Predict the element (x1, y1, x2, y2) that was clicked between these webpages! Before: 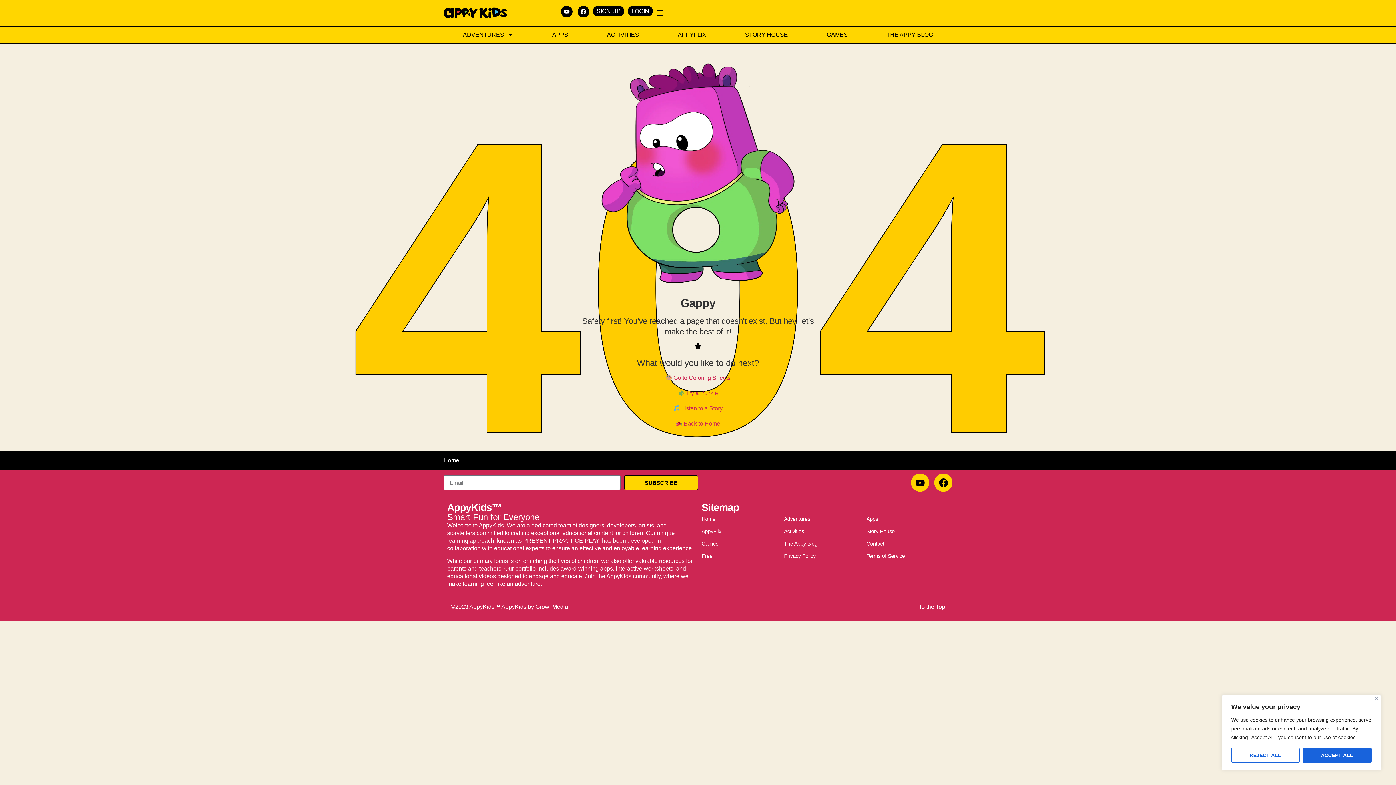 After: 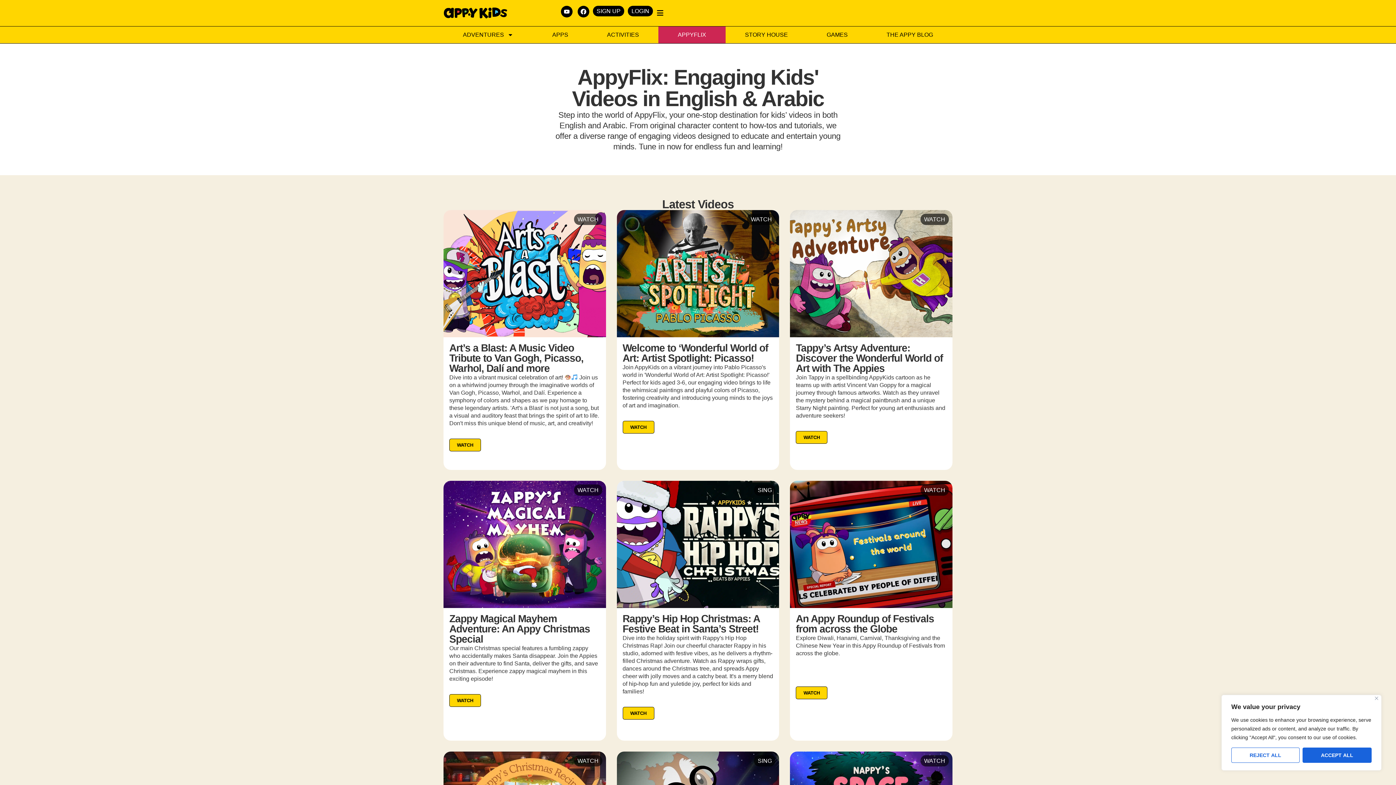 Action: bbox: (658, 26, 725, 43) label: APPYFLIX